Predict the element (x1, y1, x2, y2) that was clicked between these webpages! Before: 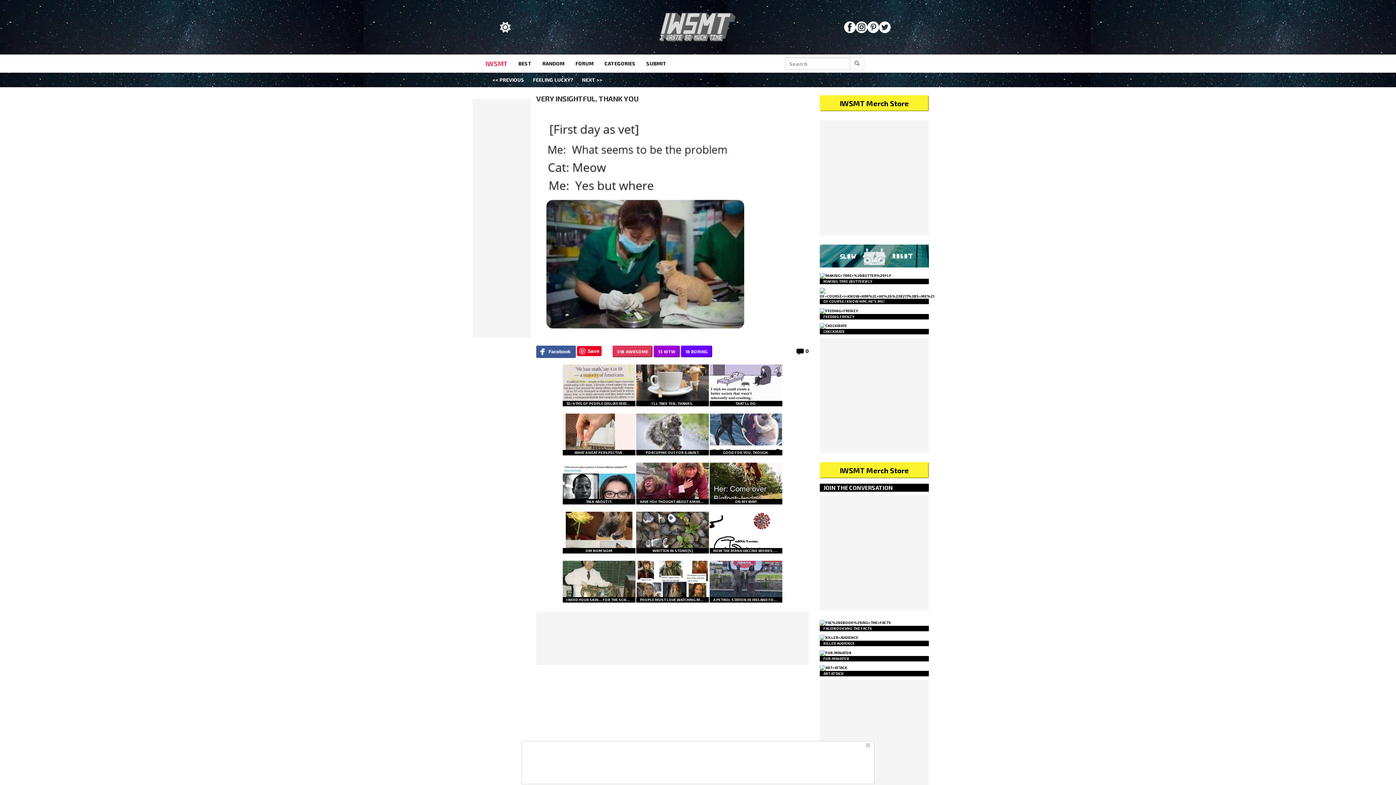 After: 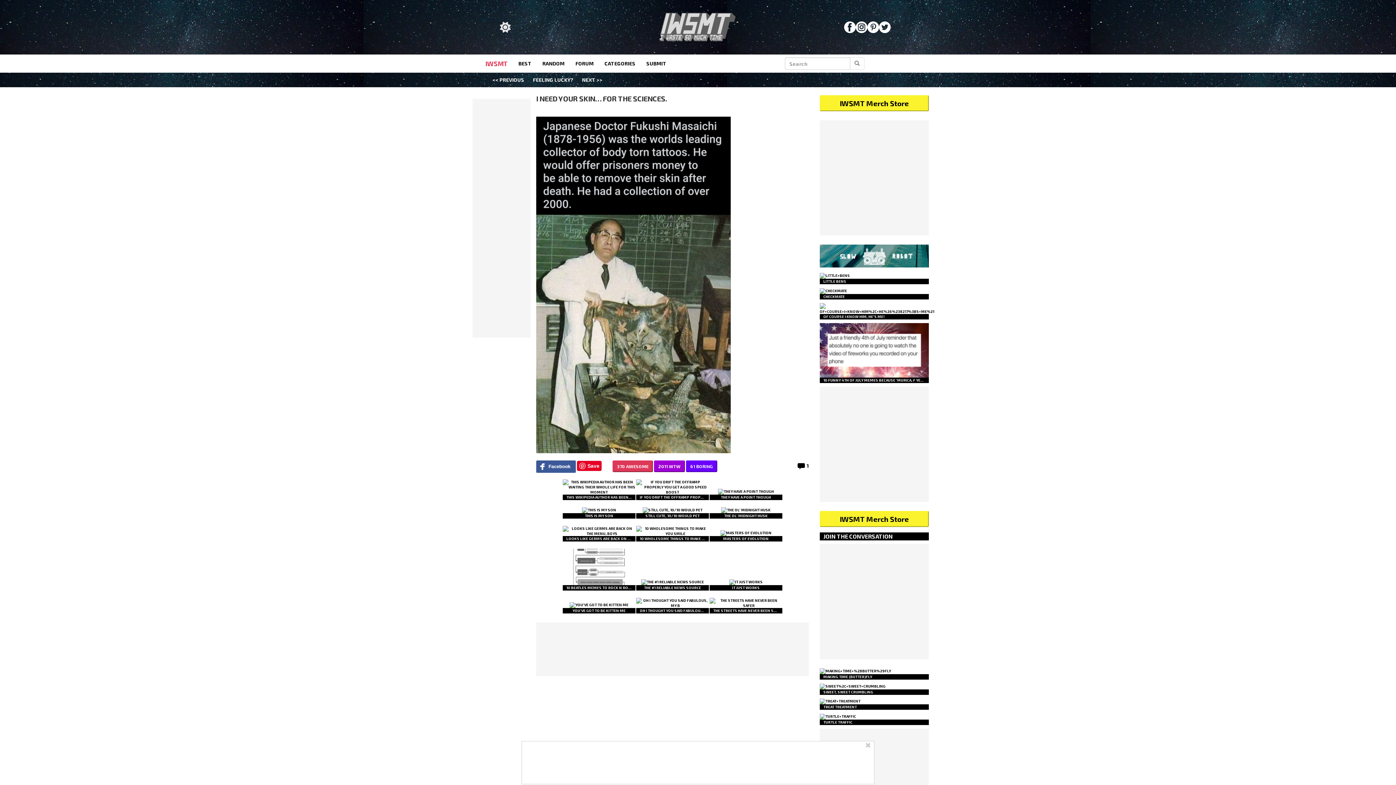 Action: label: I NEED YOUR SKIN… FOR THE SCIENCES. bbox: (562, 576, 635, 602)